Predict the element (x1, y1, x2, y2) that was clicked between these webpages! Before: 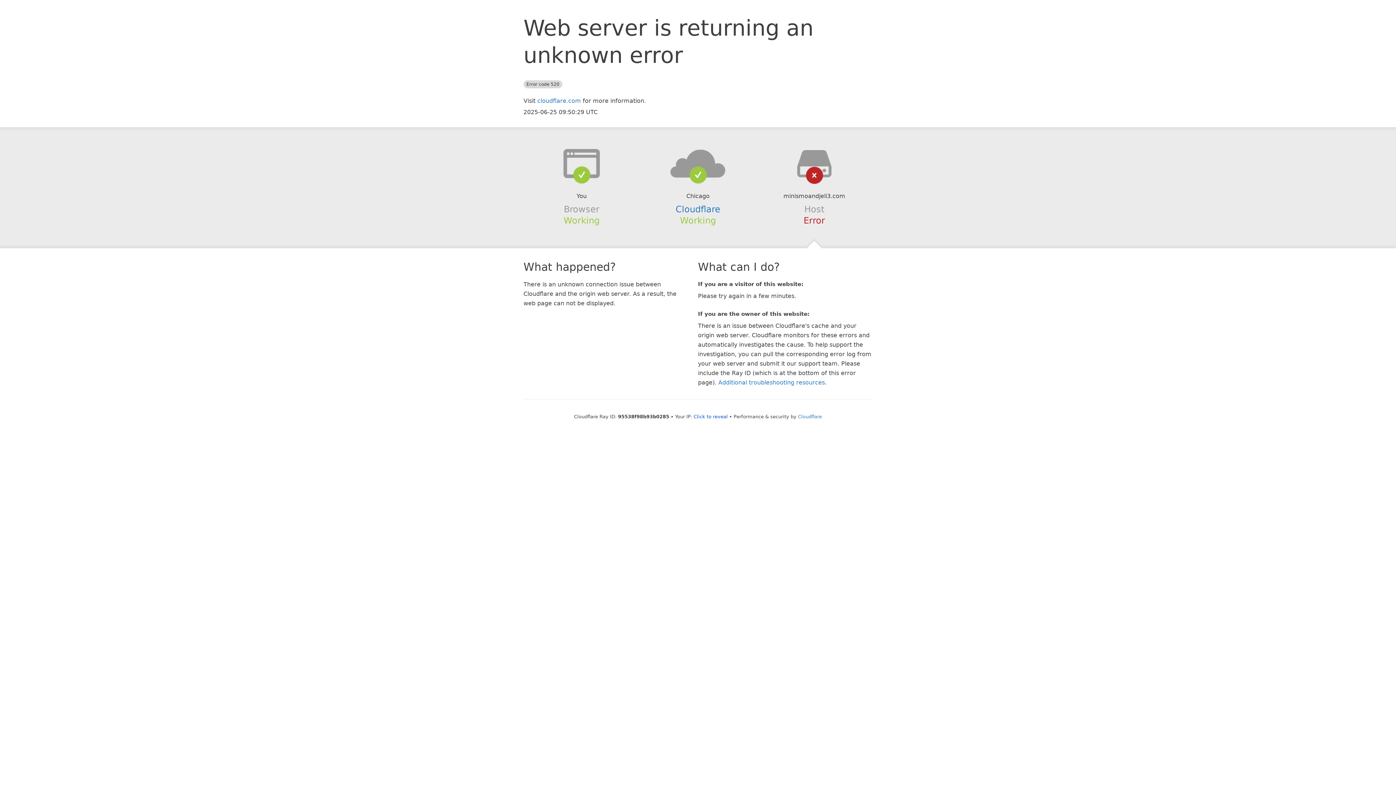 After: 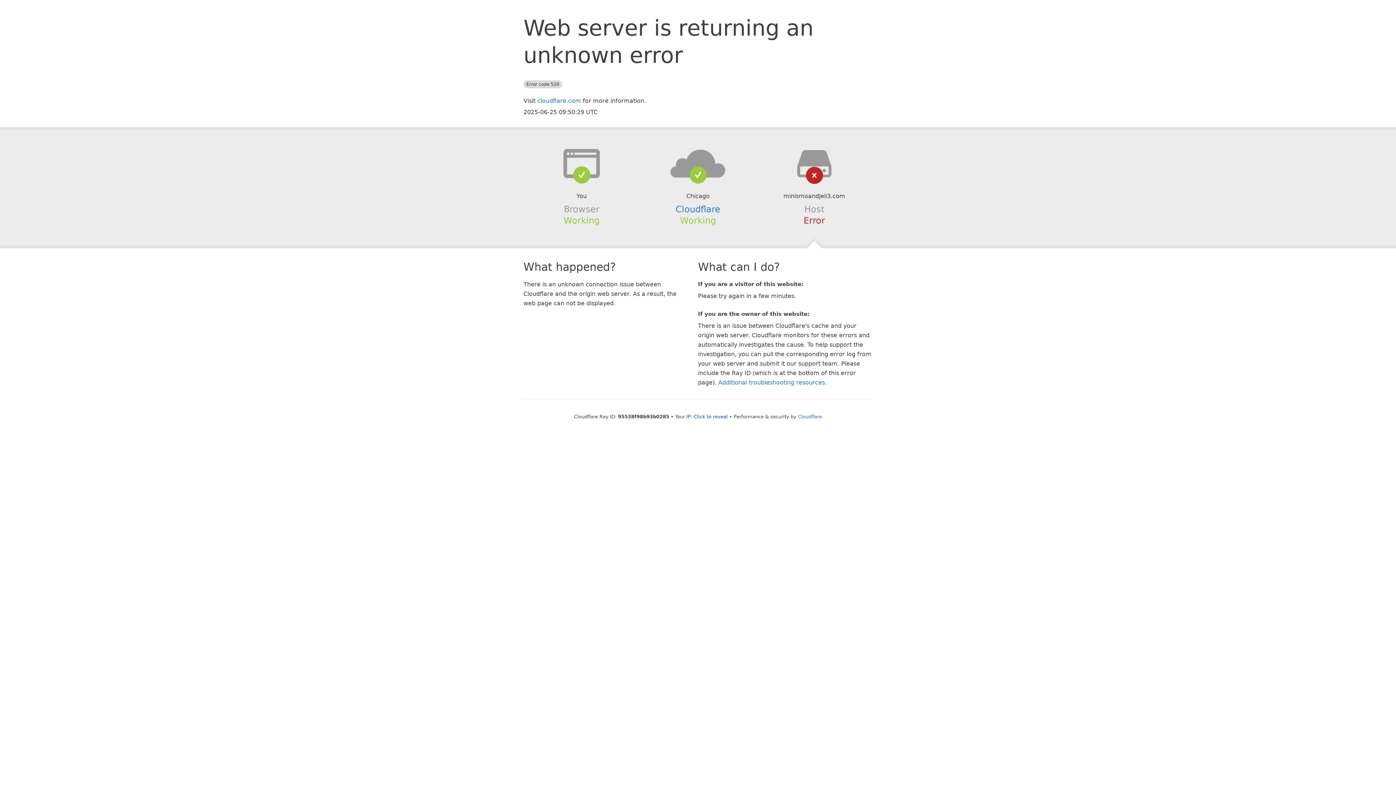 Action: bbox: (639, 148, 756, 178)